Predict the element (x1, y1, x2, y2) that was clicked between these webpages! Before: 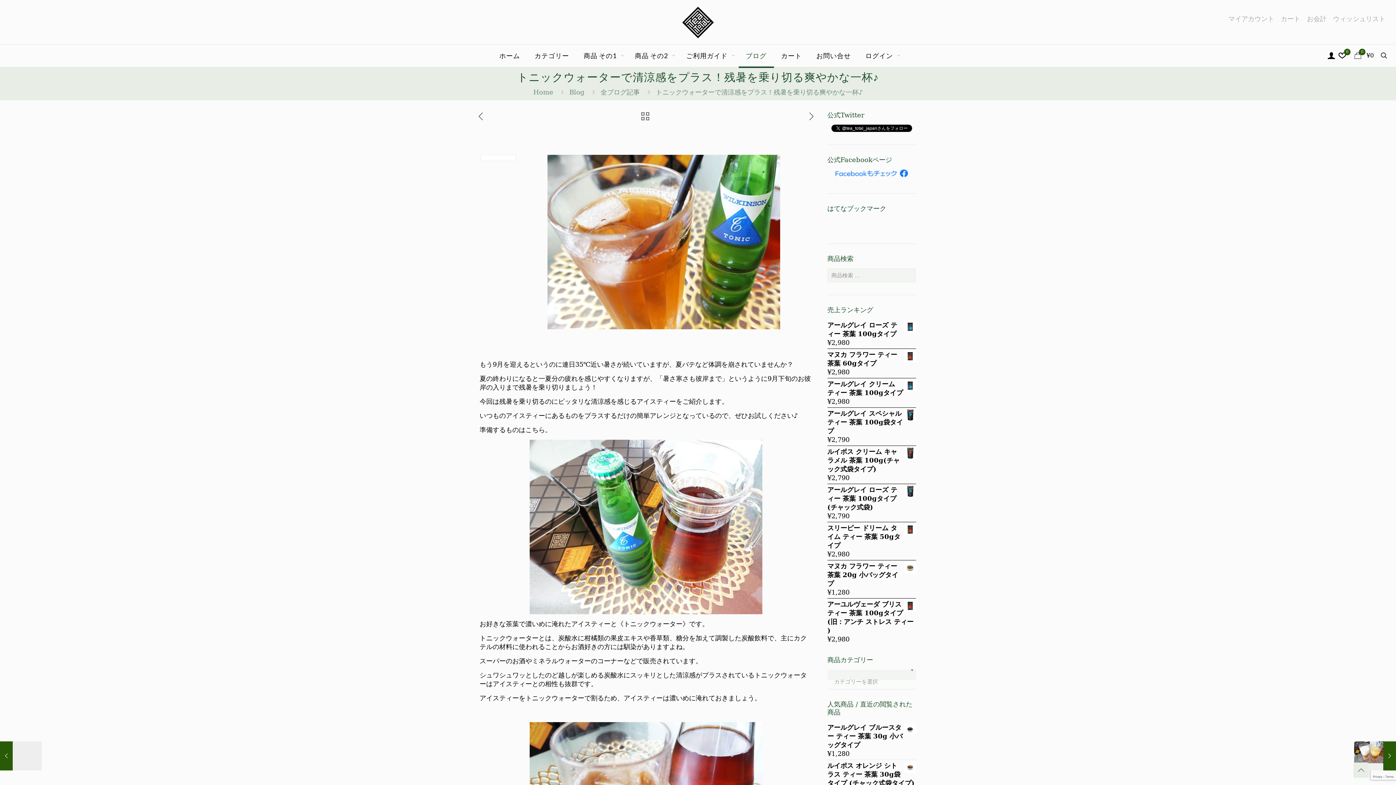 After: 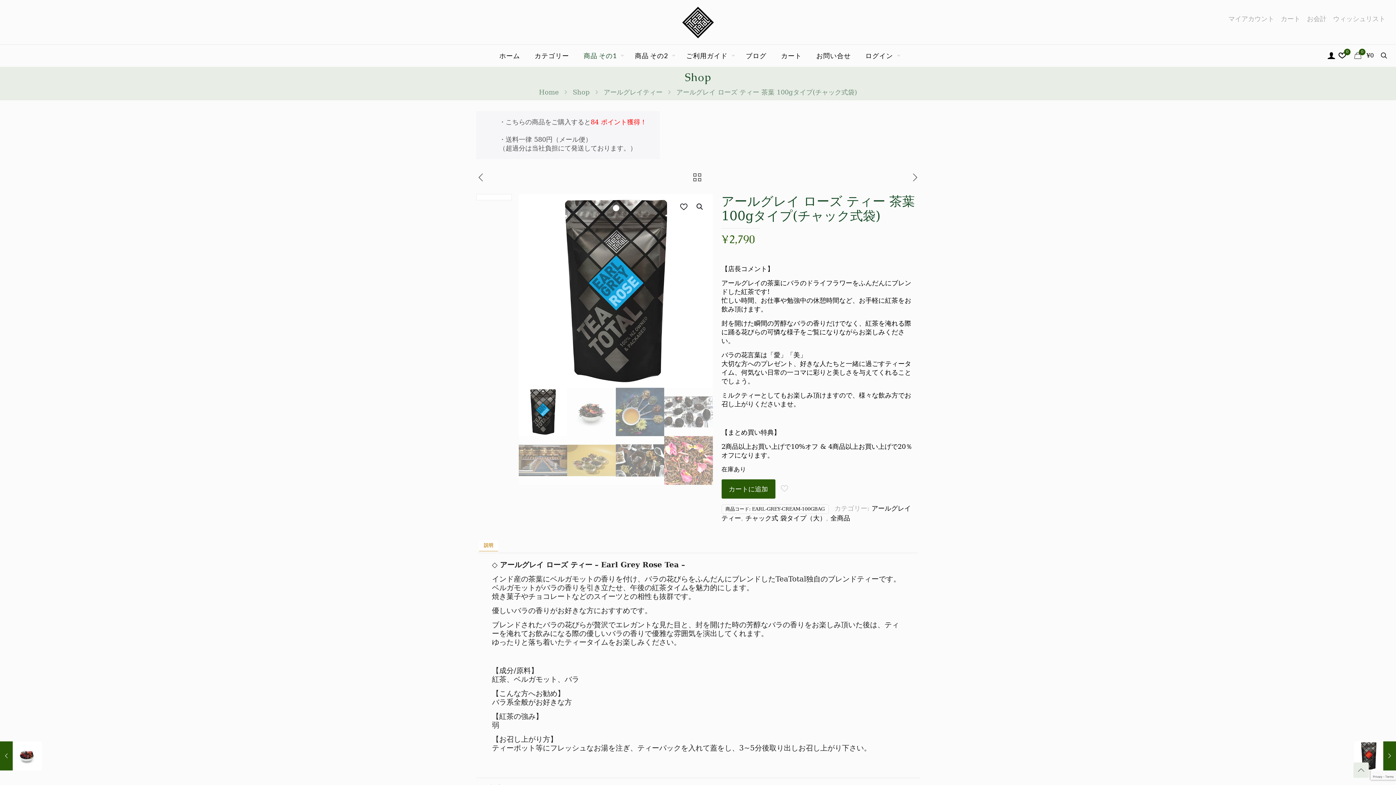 Action: label: アールグレイ ローズ ティー 茶葉 100gタイプ(チャック式袋) bbox: (827, 485, 916, 511)